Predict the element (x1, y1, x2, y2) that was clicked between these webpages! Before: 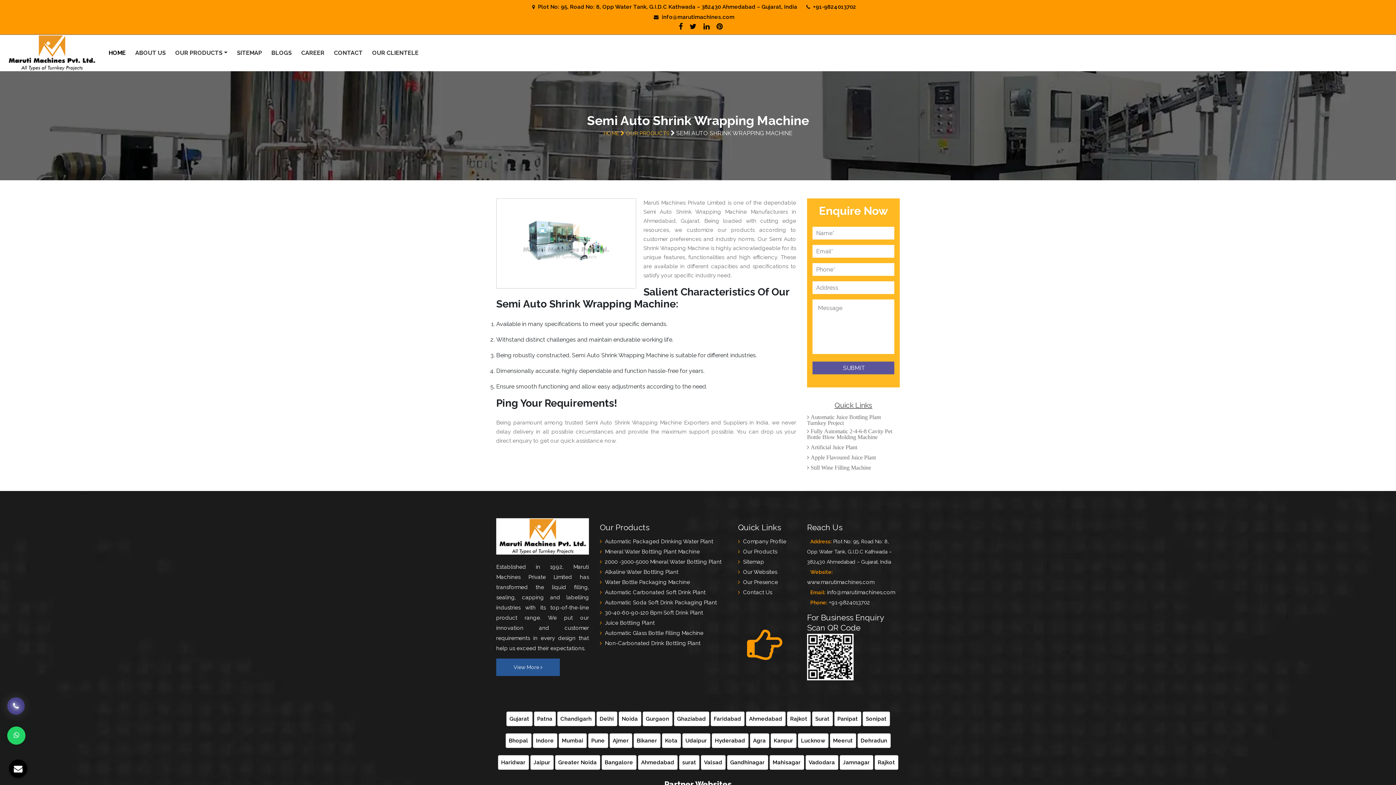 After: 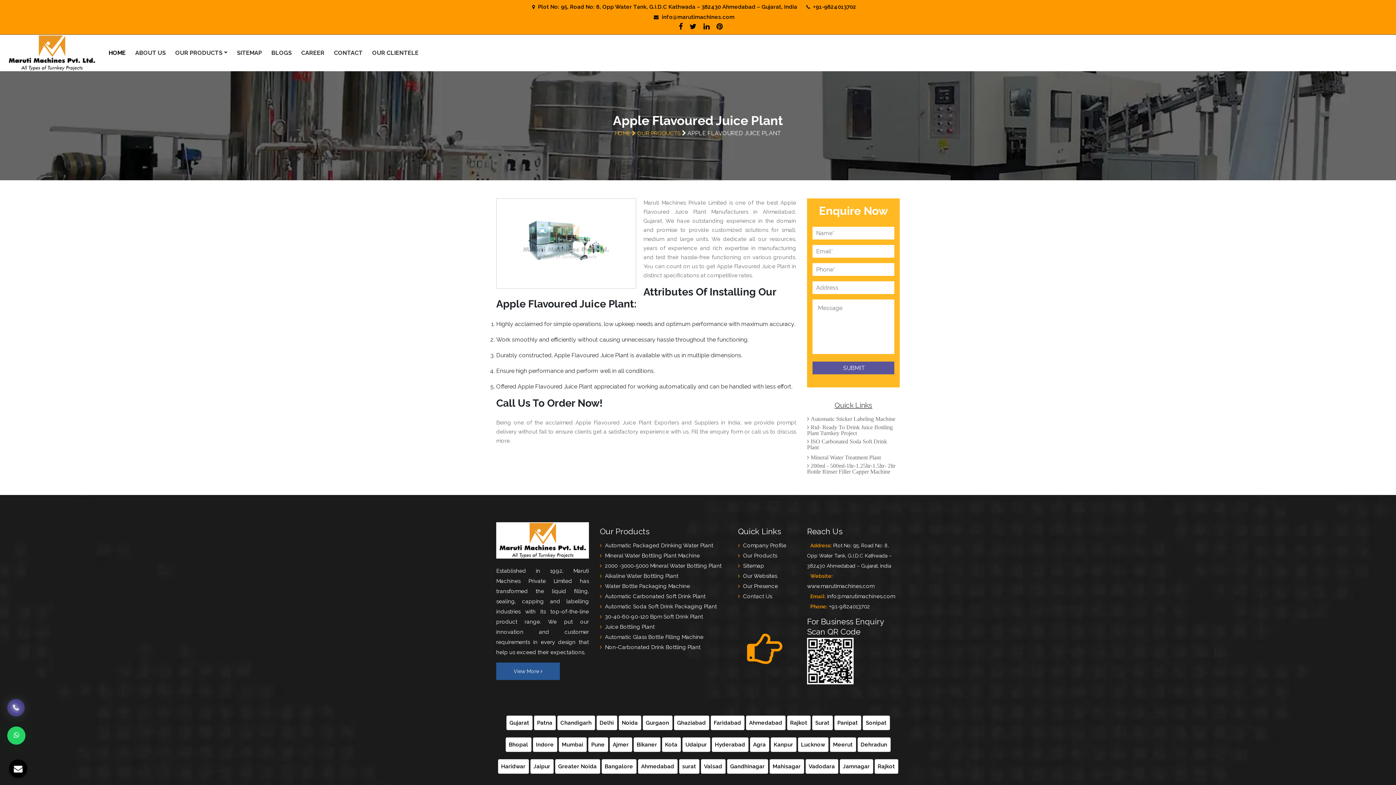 Action: label:  Apple Flavoured Juice Plant bbox: (807, 454, 876, 460)